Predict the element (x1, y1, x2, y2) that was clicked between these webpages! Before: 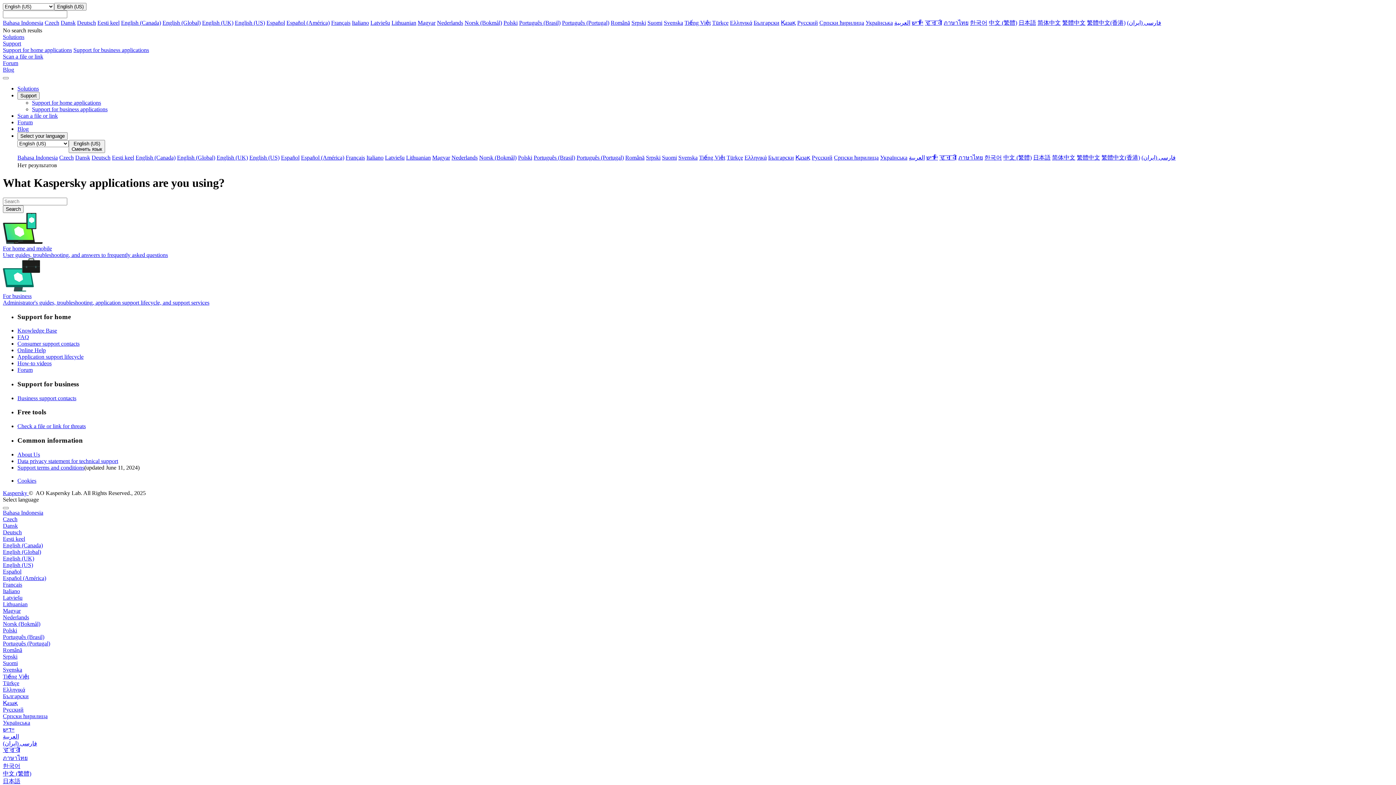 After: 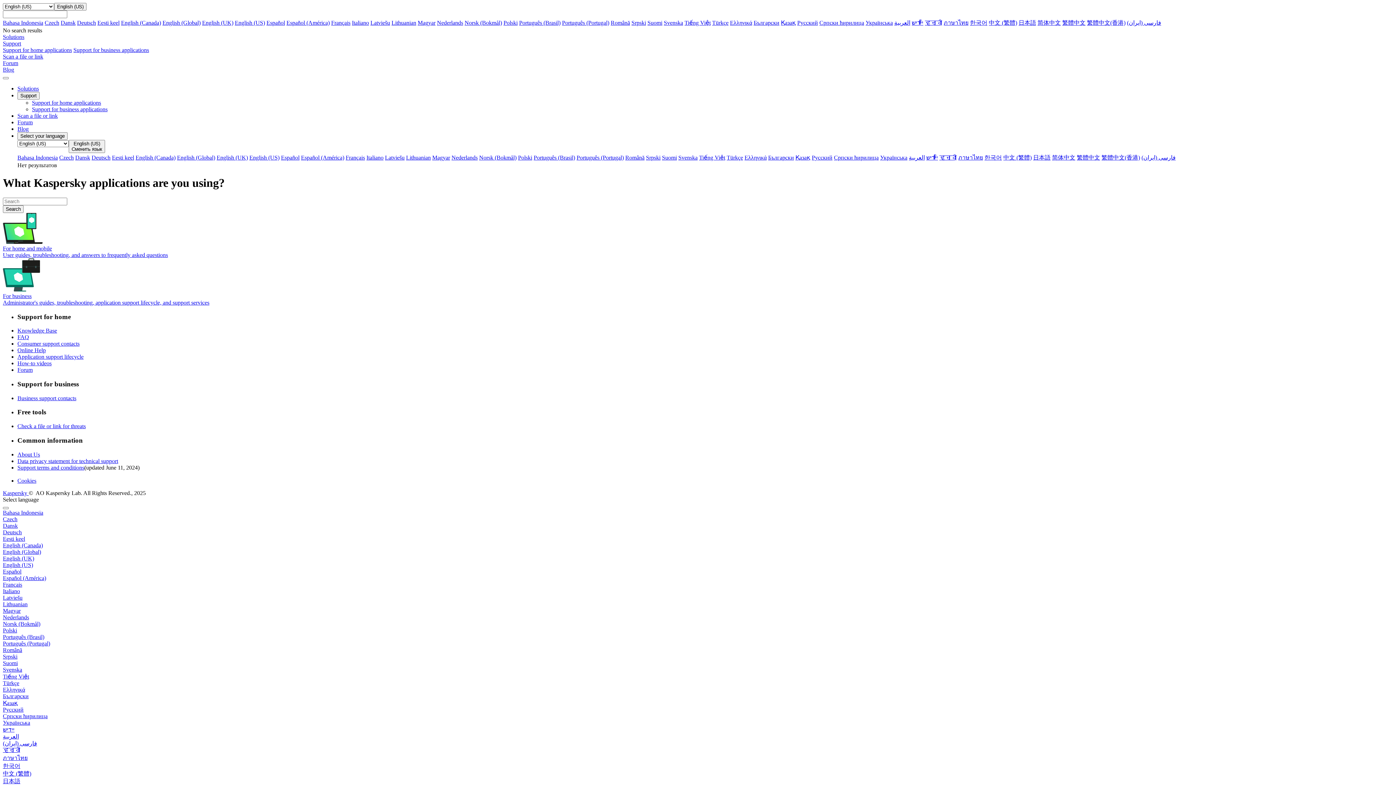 Action: bbox: (17, 360, 51, 366) label: How-to videos